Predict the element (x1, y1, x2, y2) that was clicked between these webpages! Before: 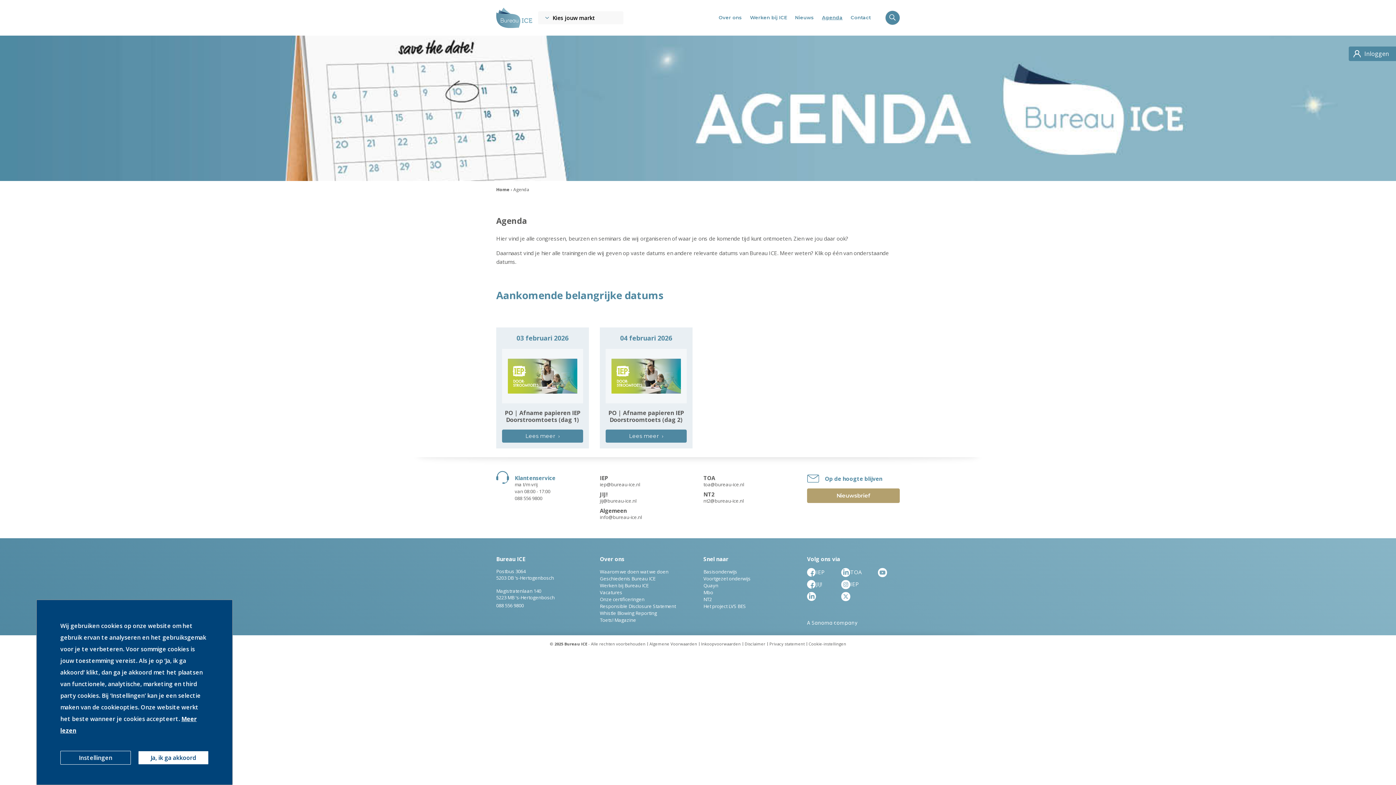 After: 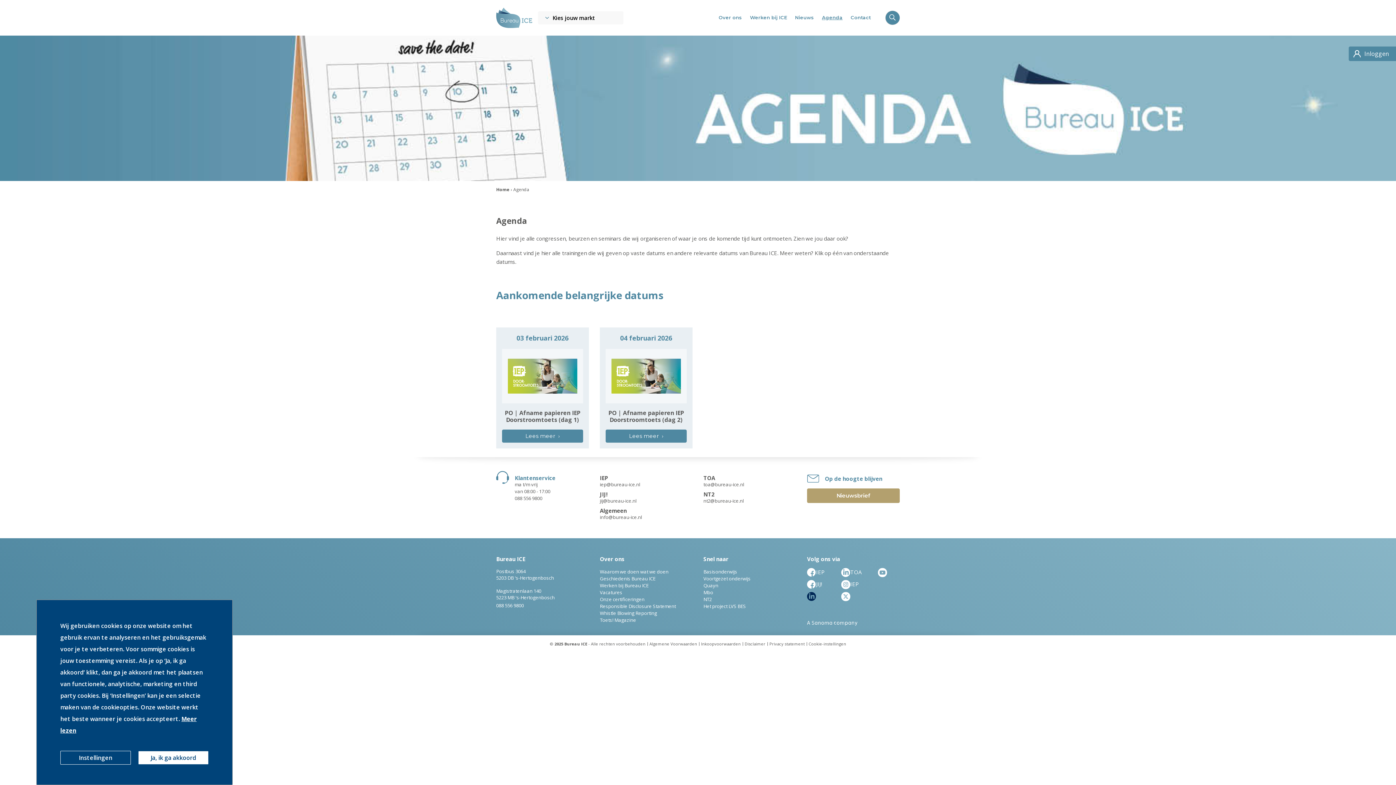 Action: bbox: (807, 592, 837, 601)